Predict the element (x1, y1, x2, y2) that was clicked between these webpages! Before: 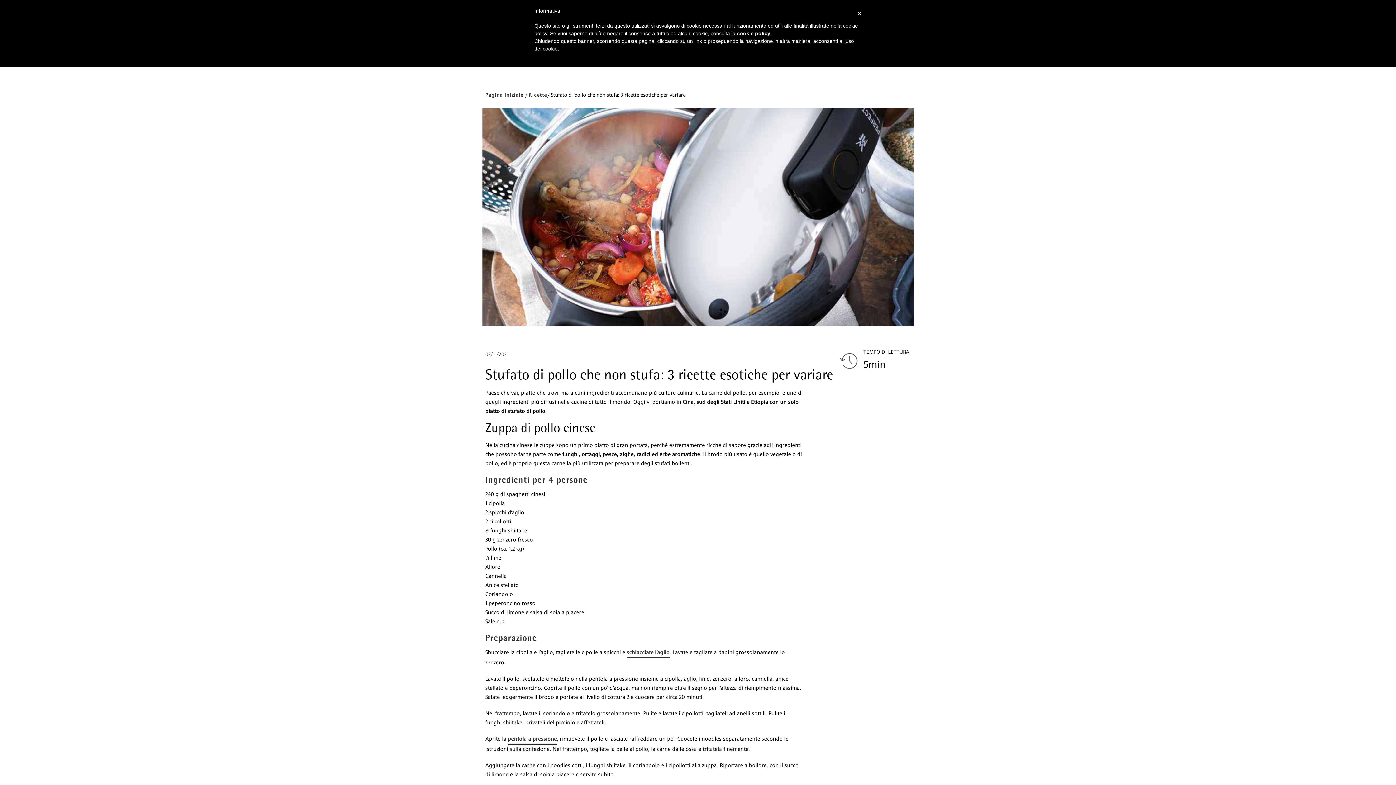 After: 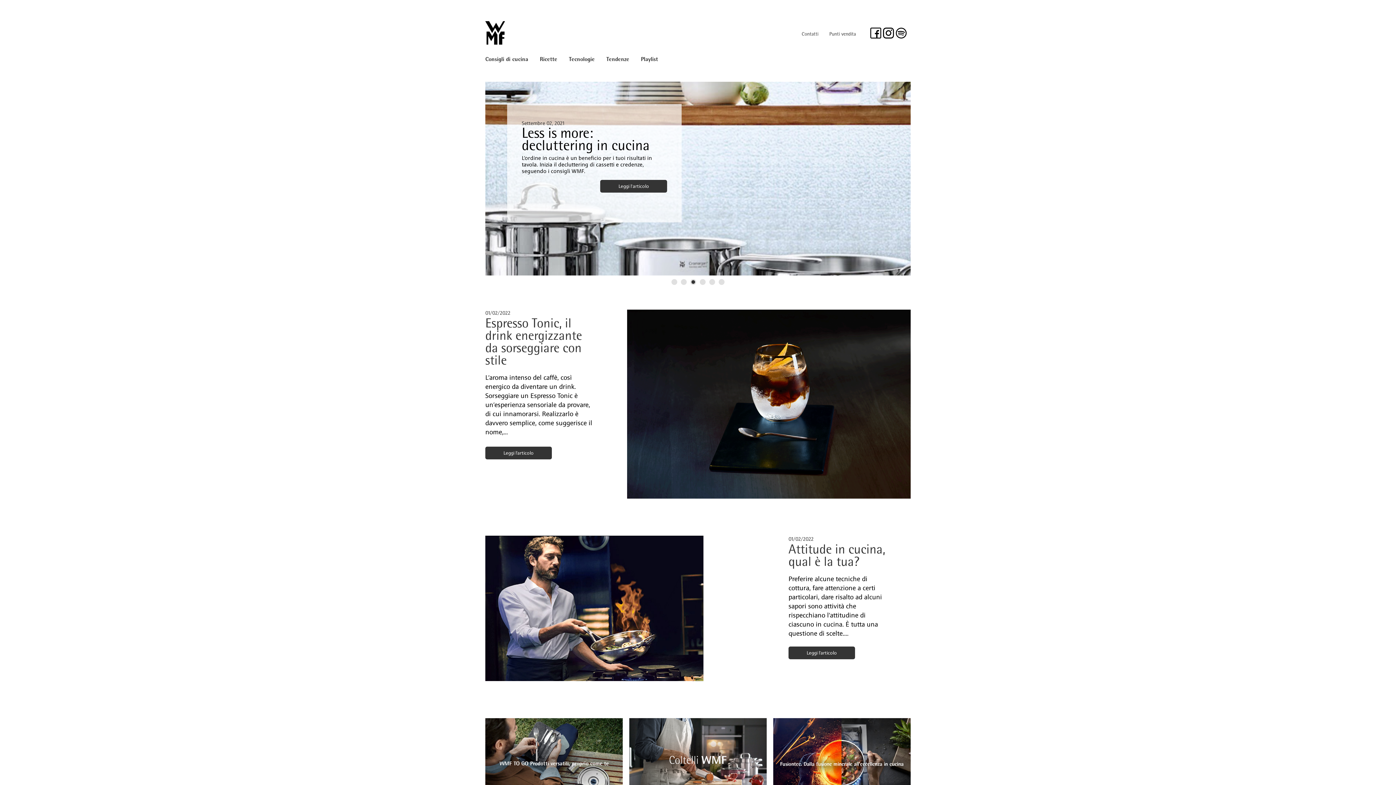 Action: bbox: (485, 92, 523, 99) label: Pagina iniziale